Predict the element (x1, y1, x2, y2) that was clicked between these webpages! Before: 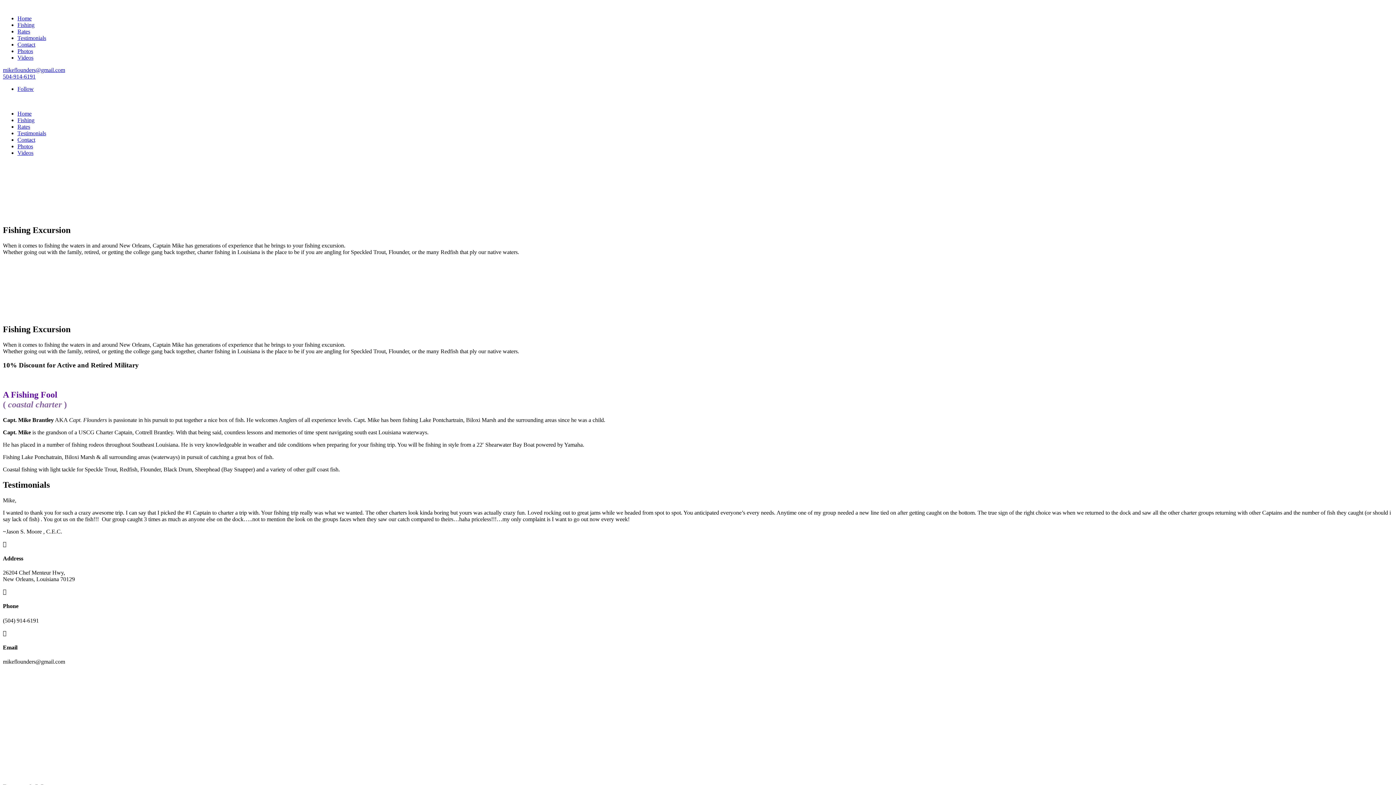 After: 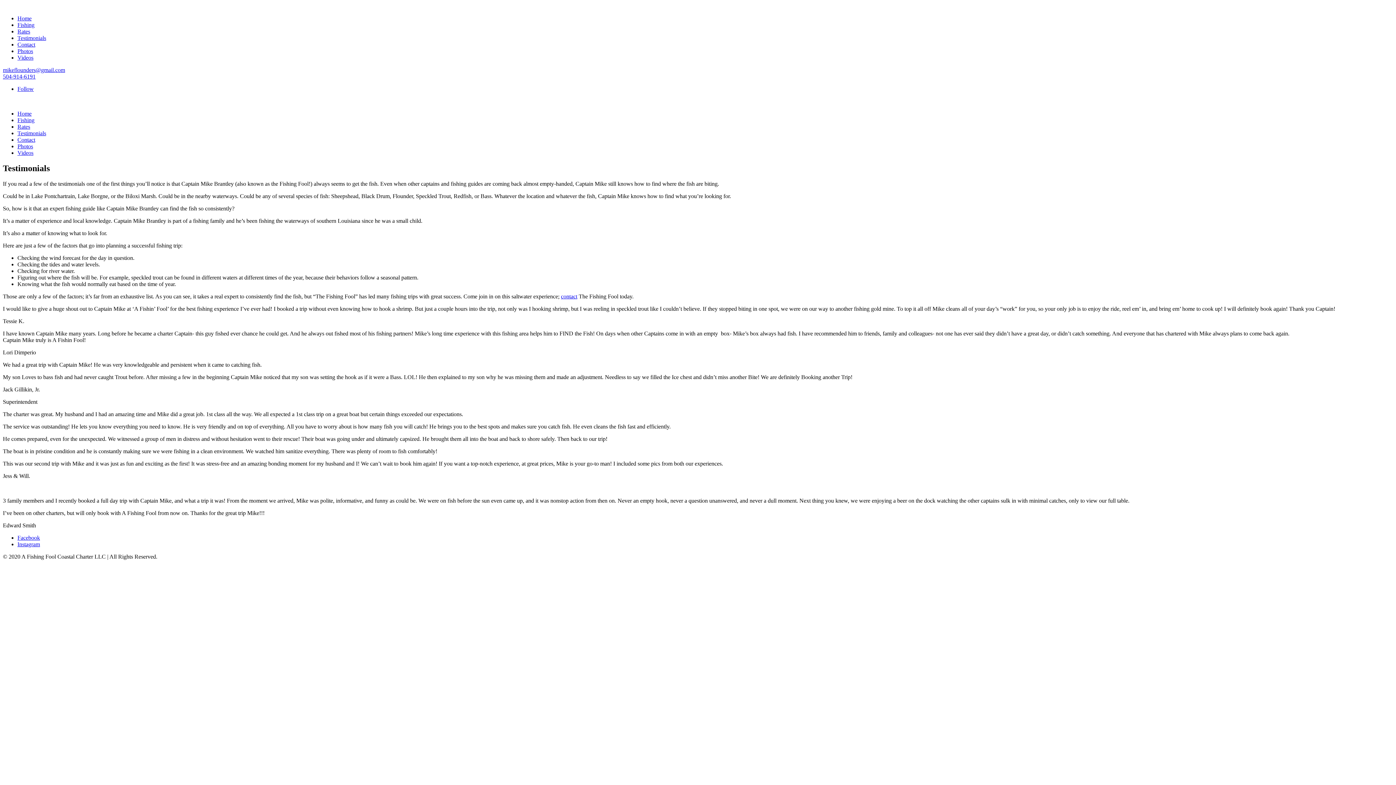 Action: label: Testimonials bbox: (17, 130, 46, 136)